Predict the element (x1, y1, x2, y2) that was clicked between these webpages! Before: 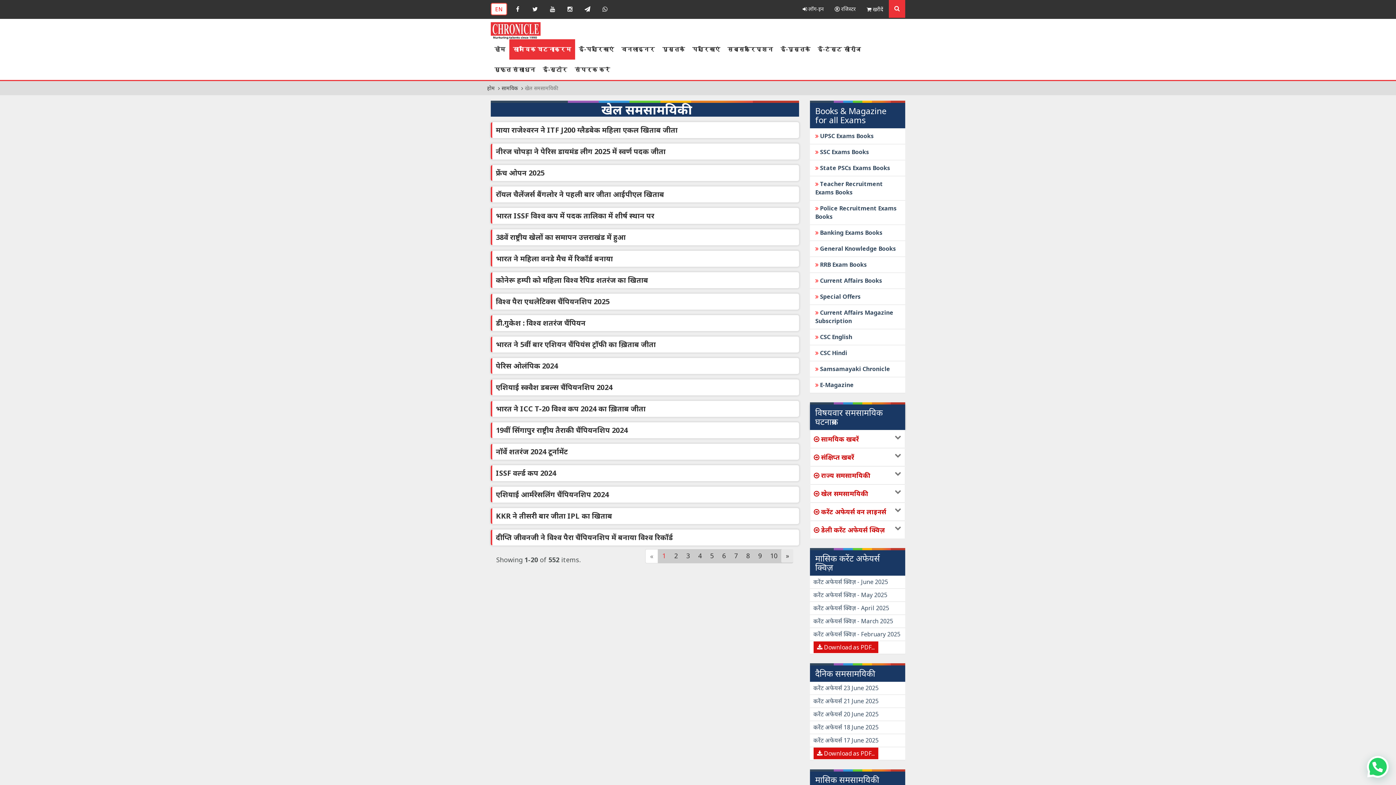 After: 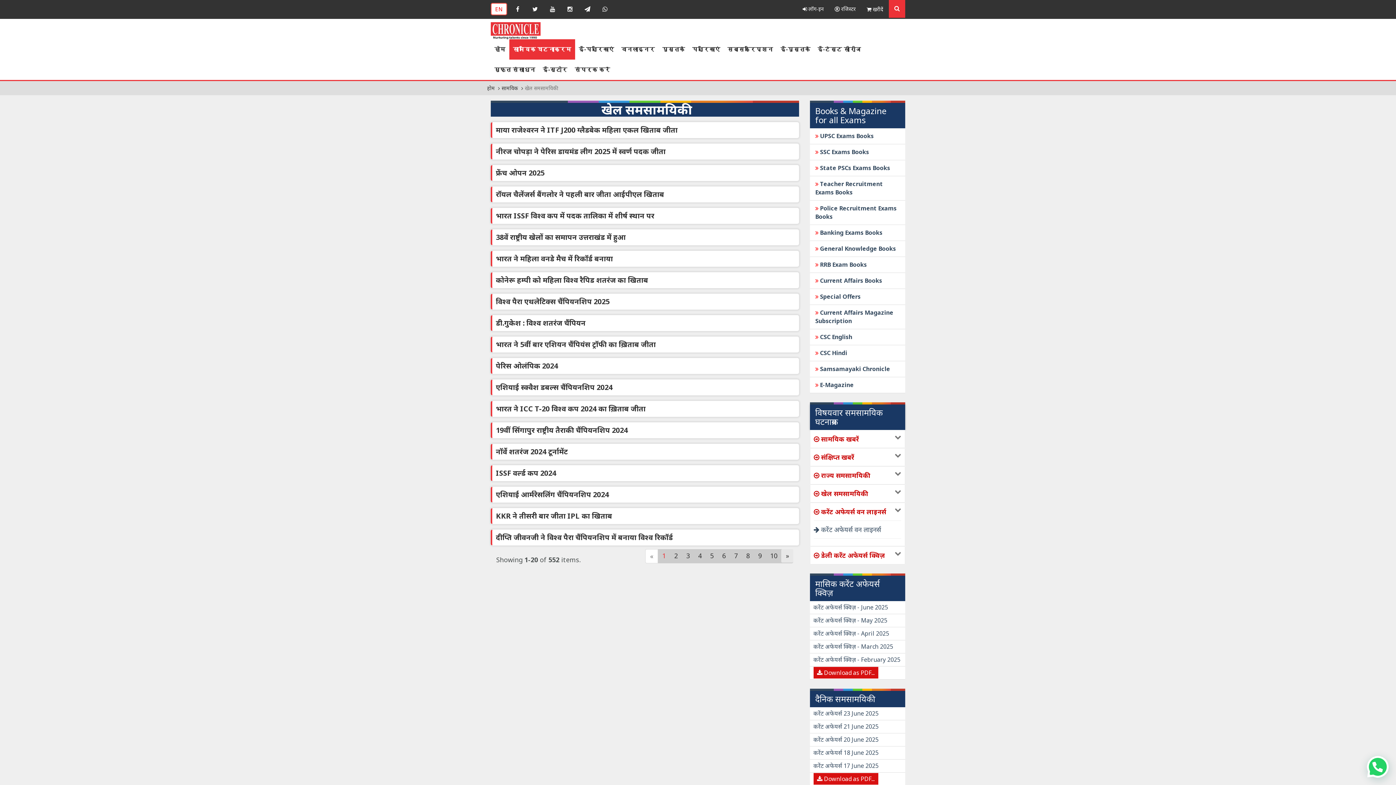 Action: label:  करेंट अफेयर्स वन लाइनर्स bbox: (814, 507, 886, 516)